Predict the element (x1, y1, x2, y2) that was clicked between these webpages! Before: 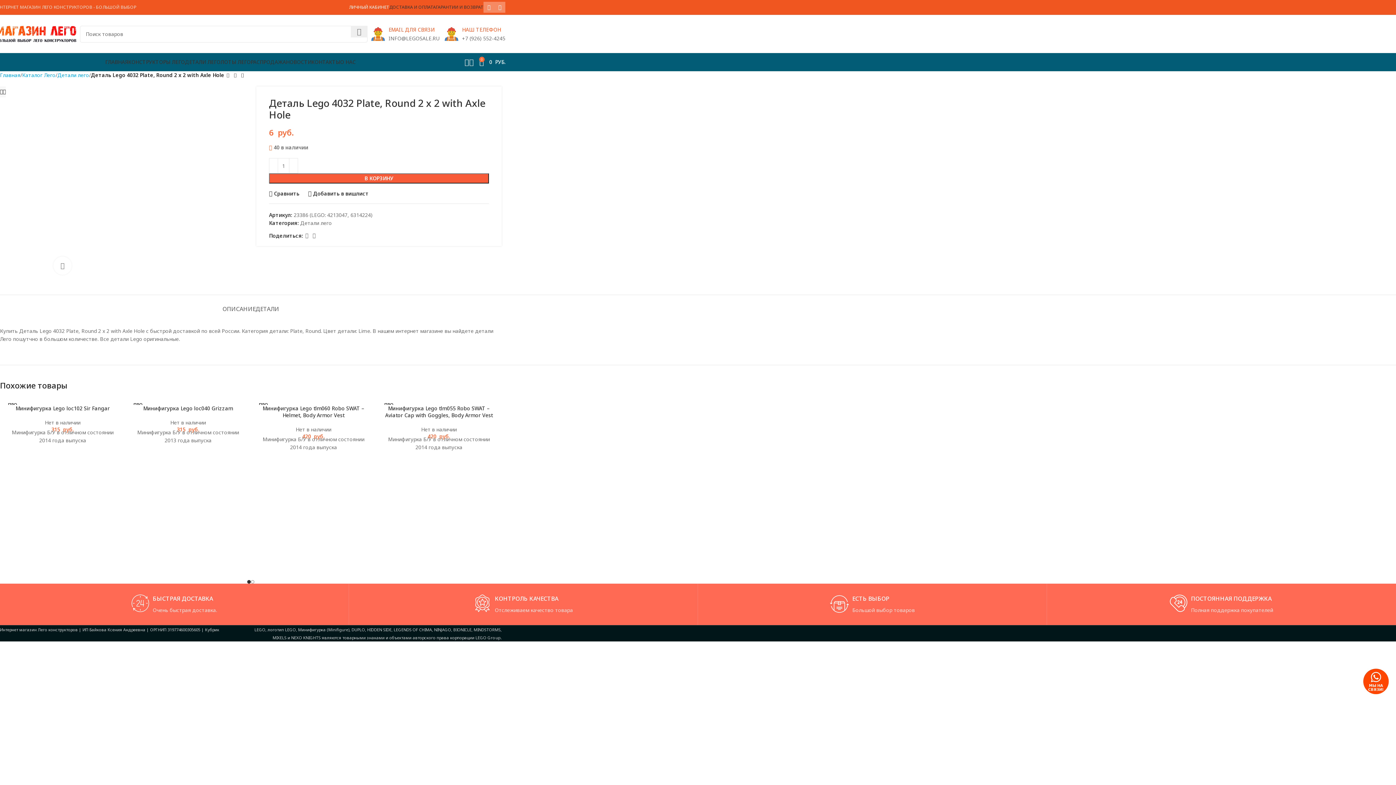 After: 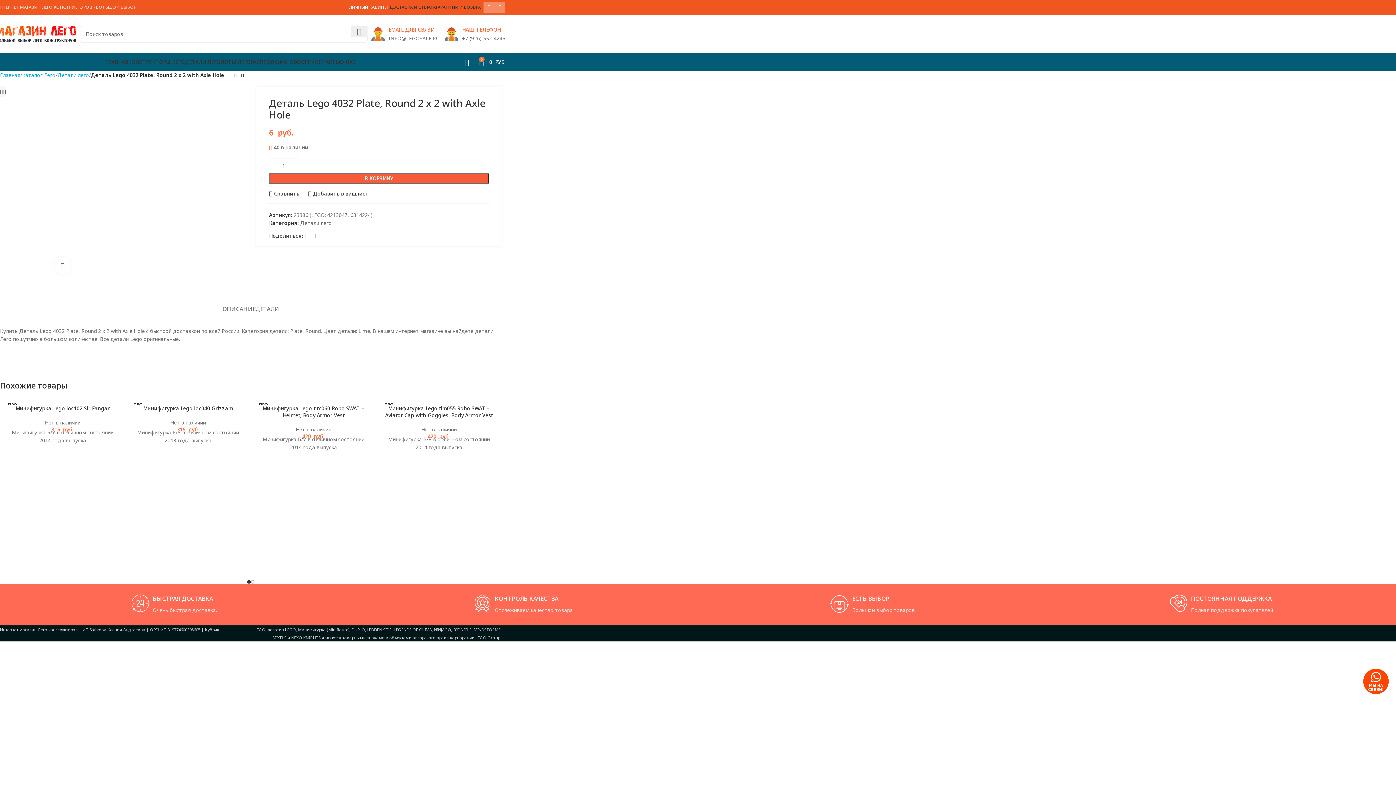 Action: bbox: (310, 230, 317, 240) label: Telegram social link